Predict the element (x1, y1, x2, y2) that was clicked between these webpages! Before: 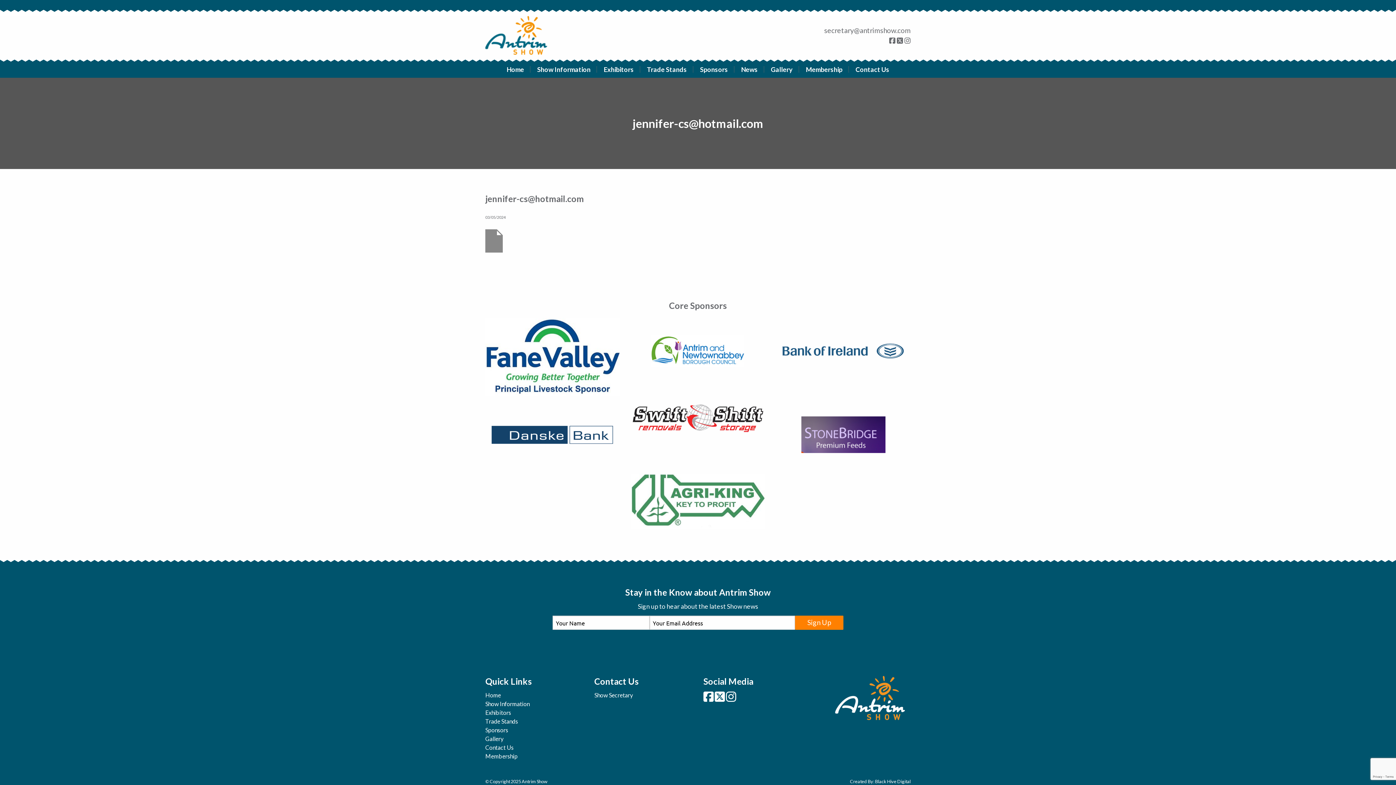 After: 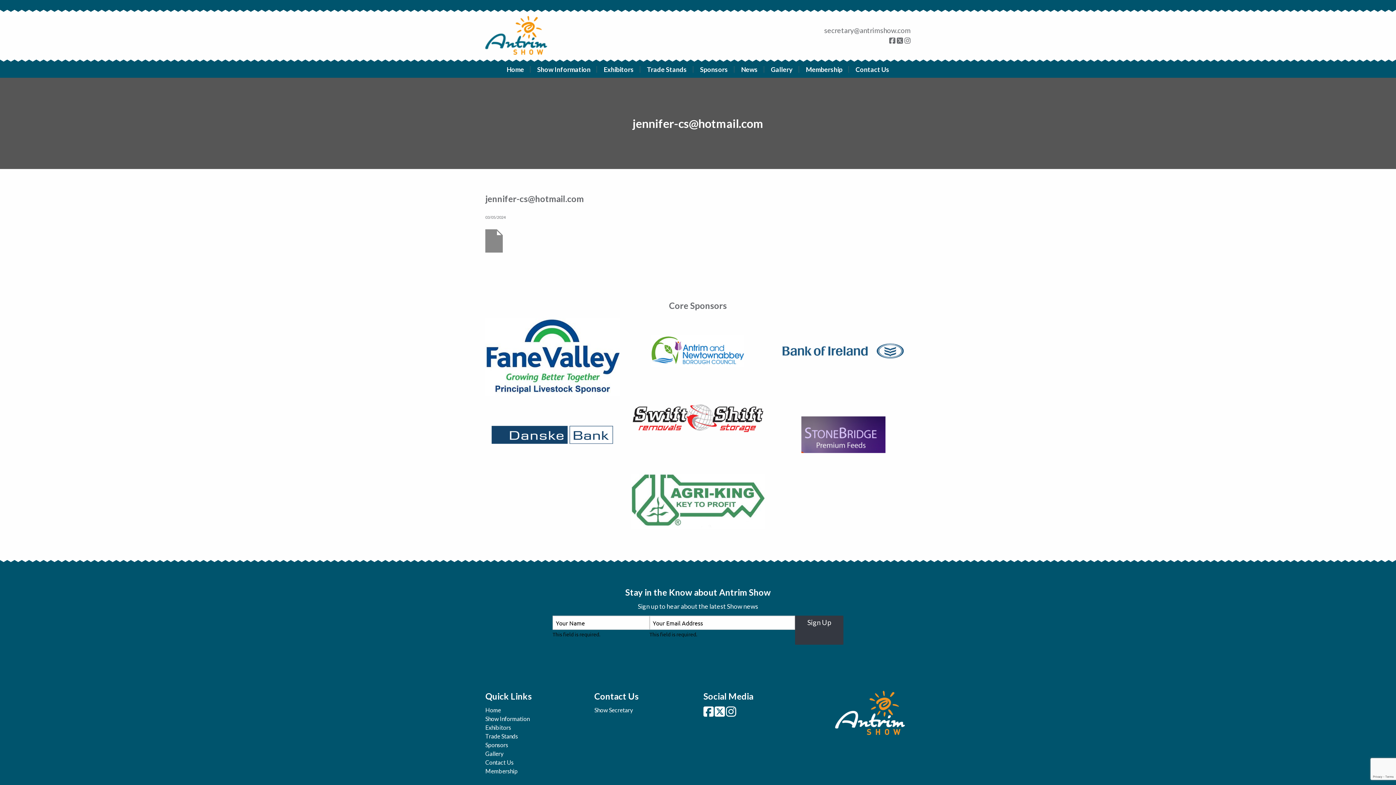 Action: bbox: (795, 616, 843, 630) label: Sign Up